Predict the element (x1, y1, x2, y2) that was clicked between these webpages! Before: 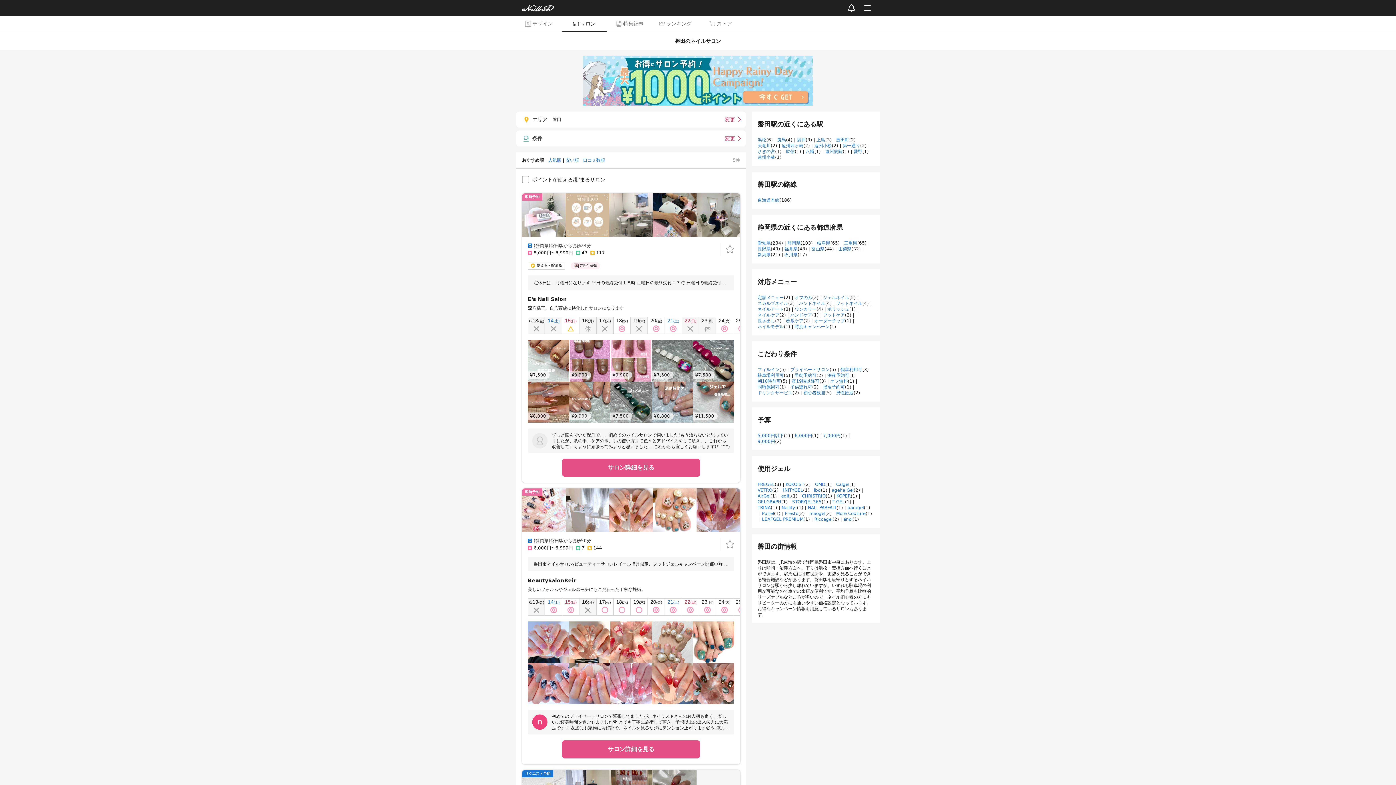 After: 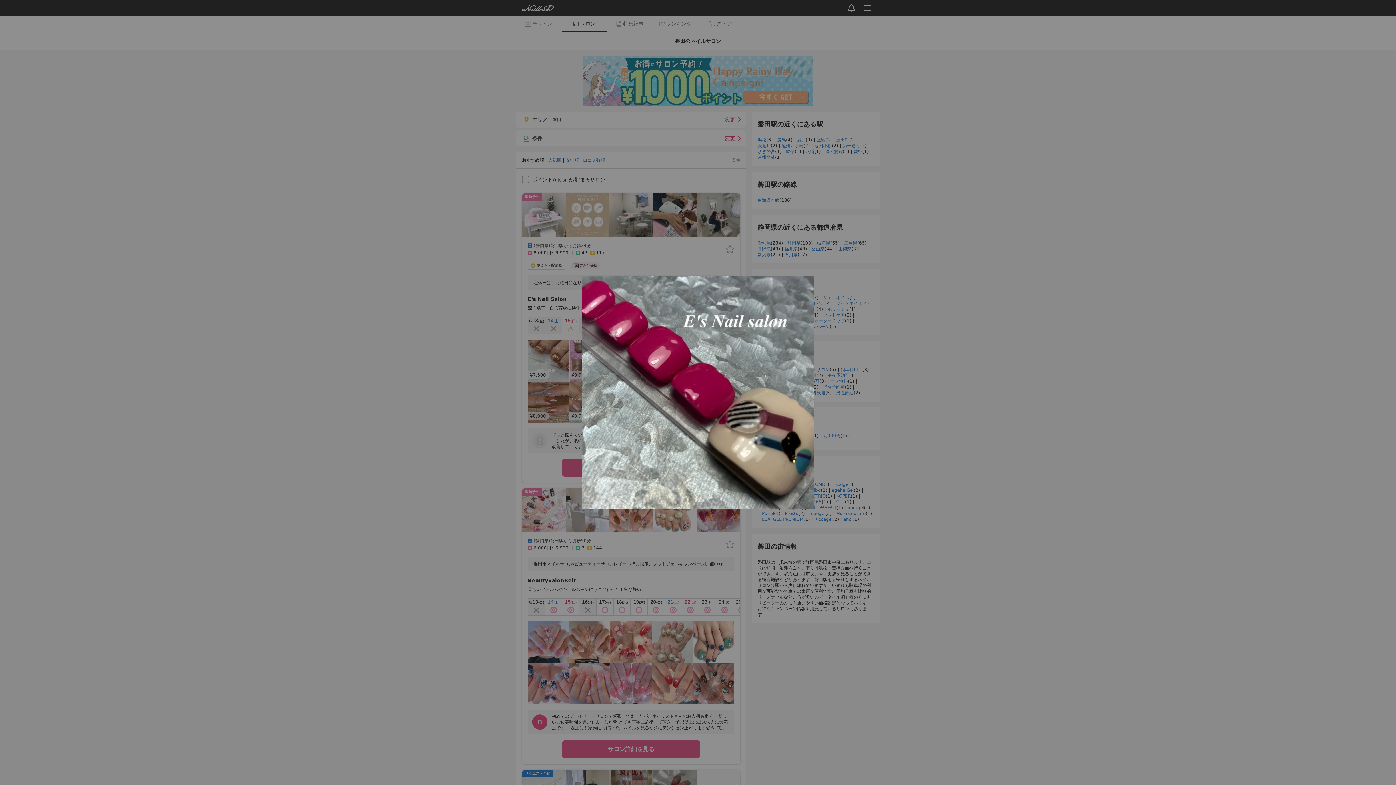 Action: label: ¥7,500 bbox: (693, 340, 734, 381)